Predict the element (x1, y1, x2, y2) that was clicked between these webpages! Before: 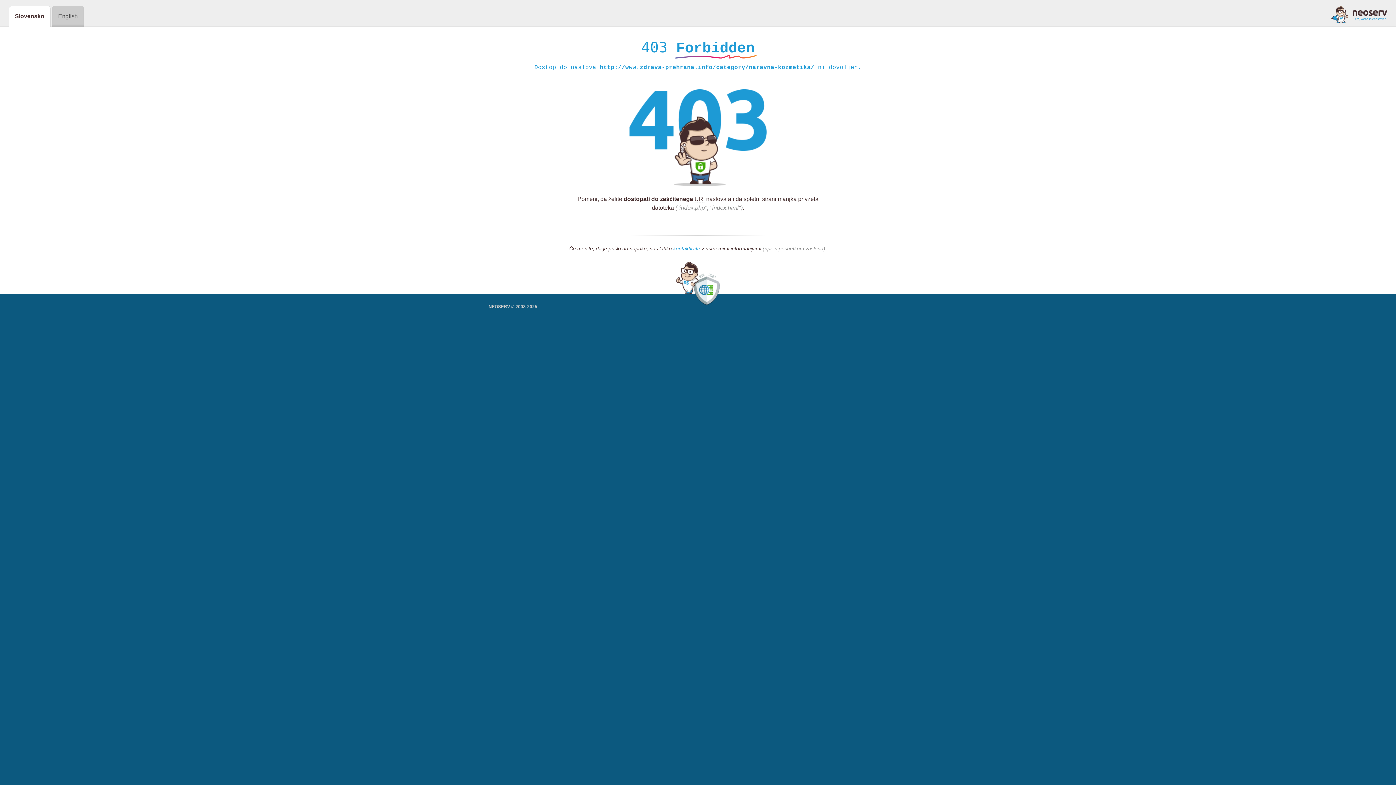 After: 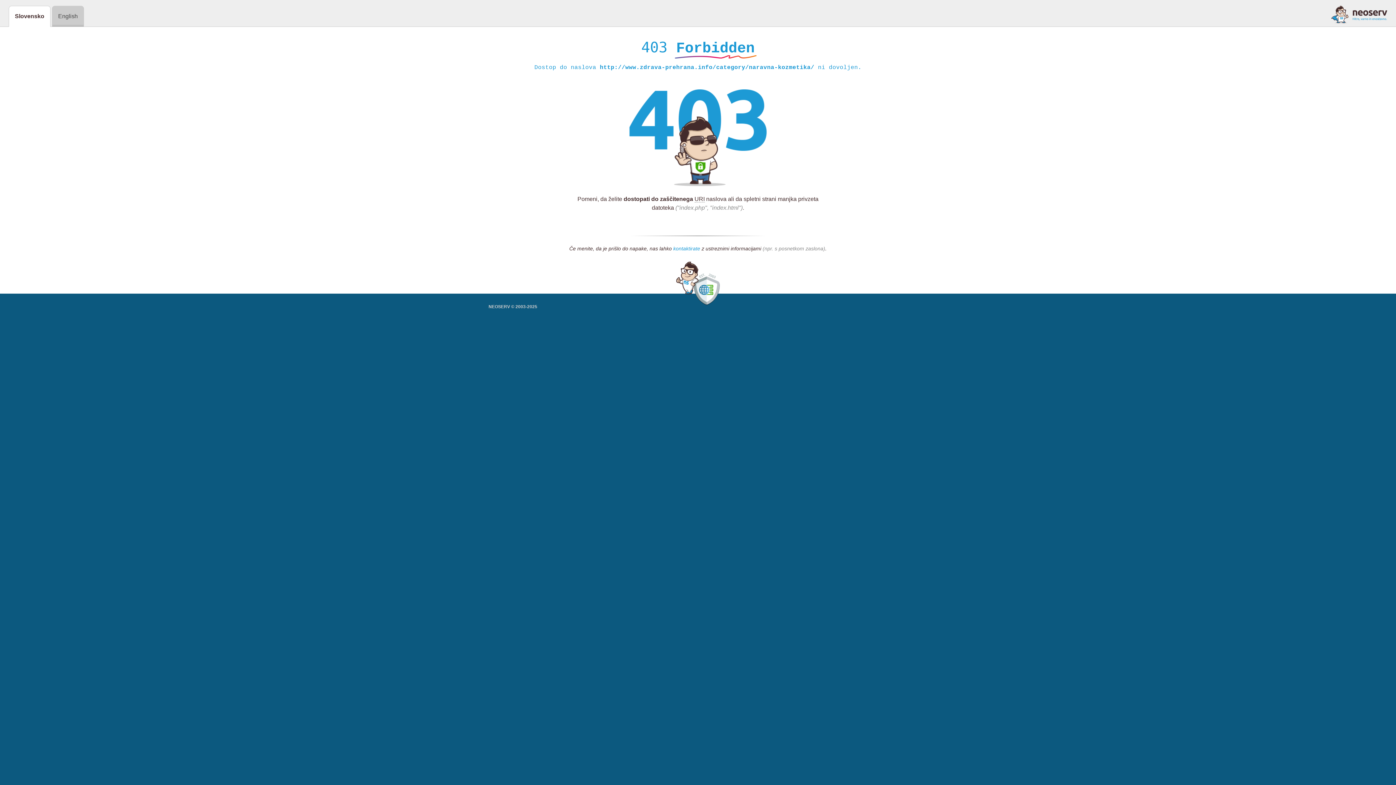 Action: label: kontaktirate bbox: (673, 245, 700, 252)